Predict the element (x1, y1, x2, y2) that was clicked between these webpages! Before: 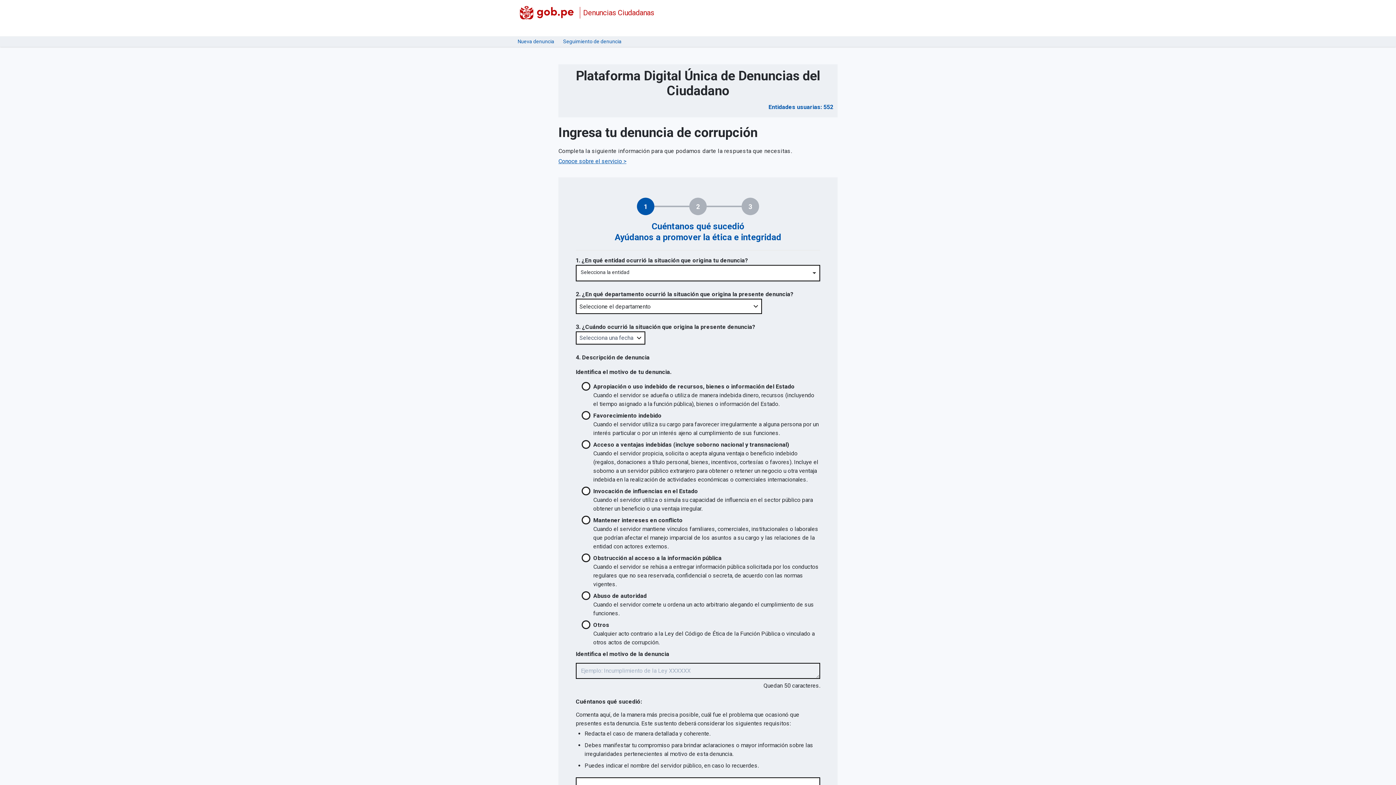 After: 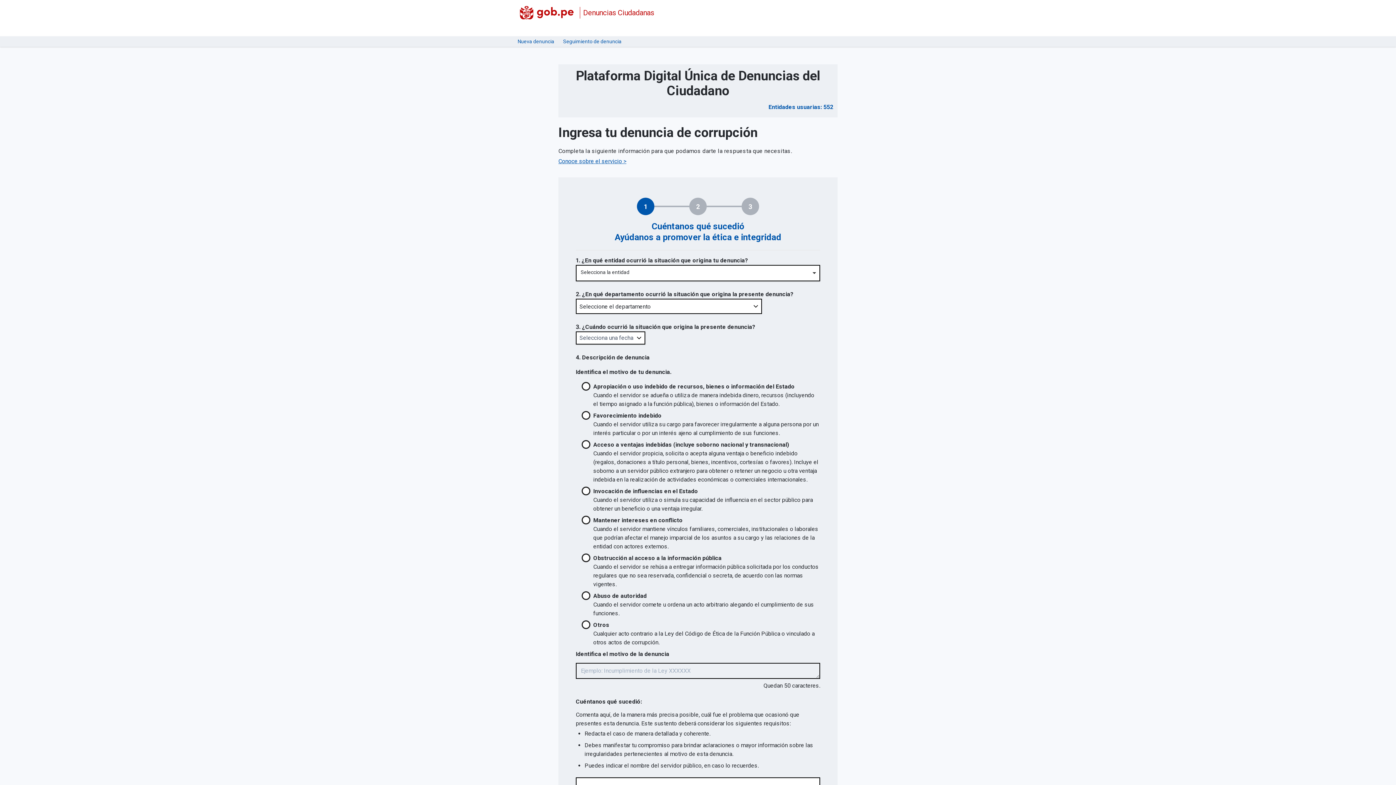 Action: bbox: (519, 5, 577, 19)